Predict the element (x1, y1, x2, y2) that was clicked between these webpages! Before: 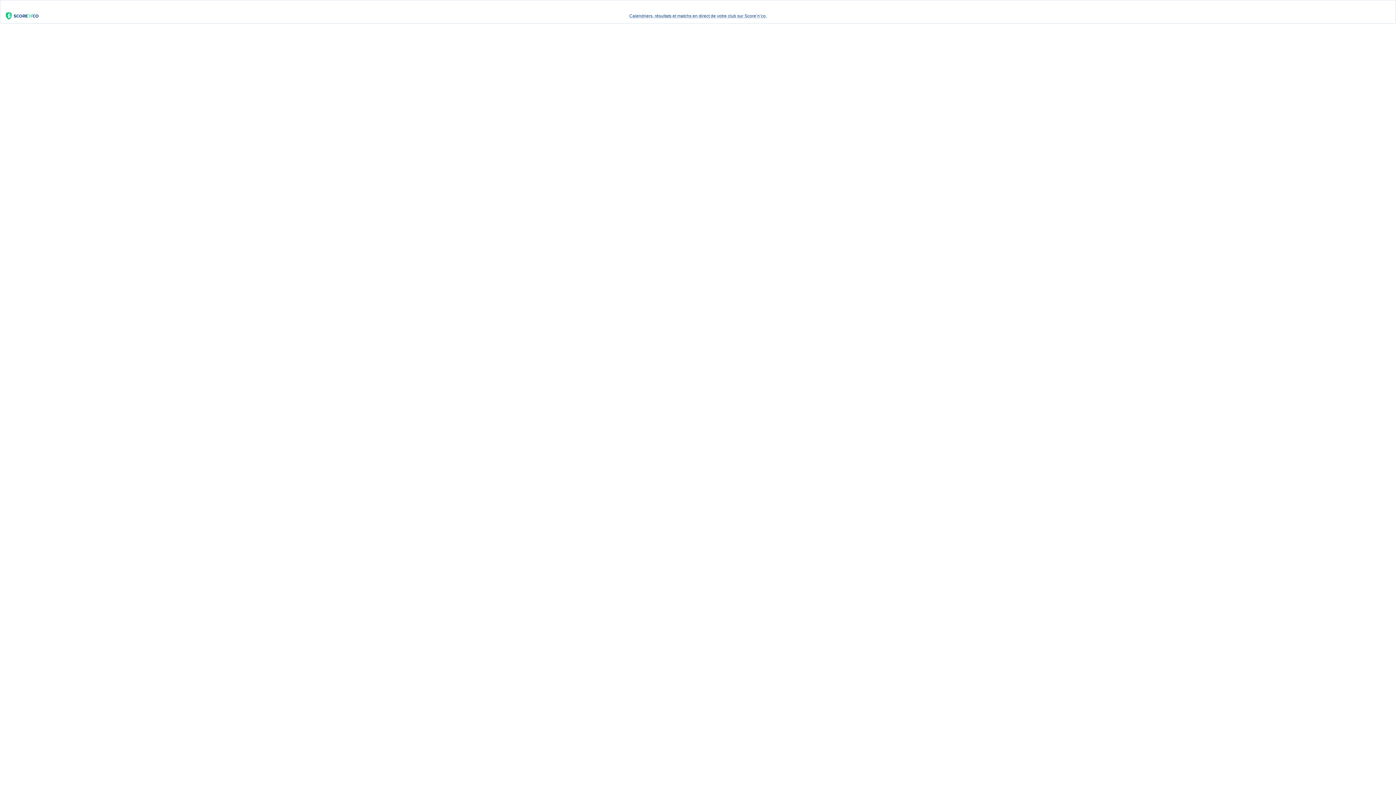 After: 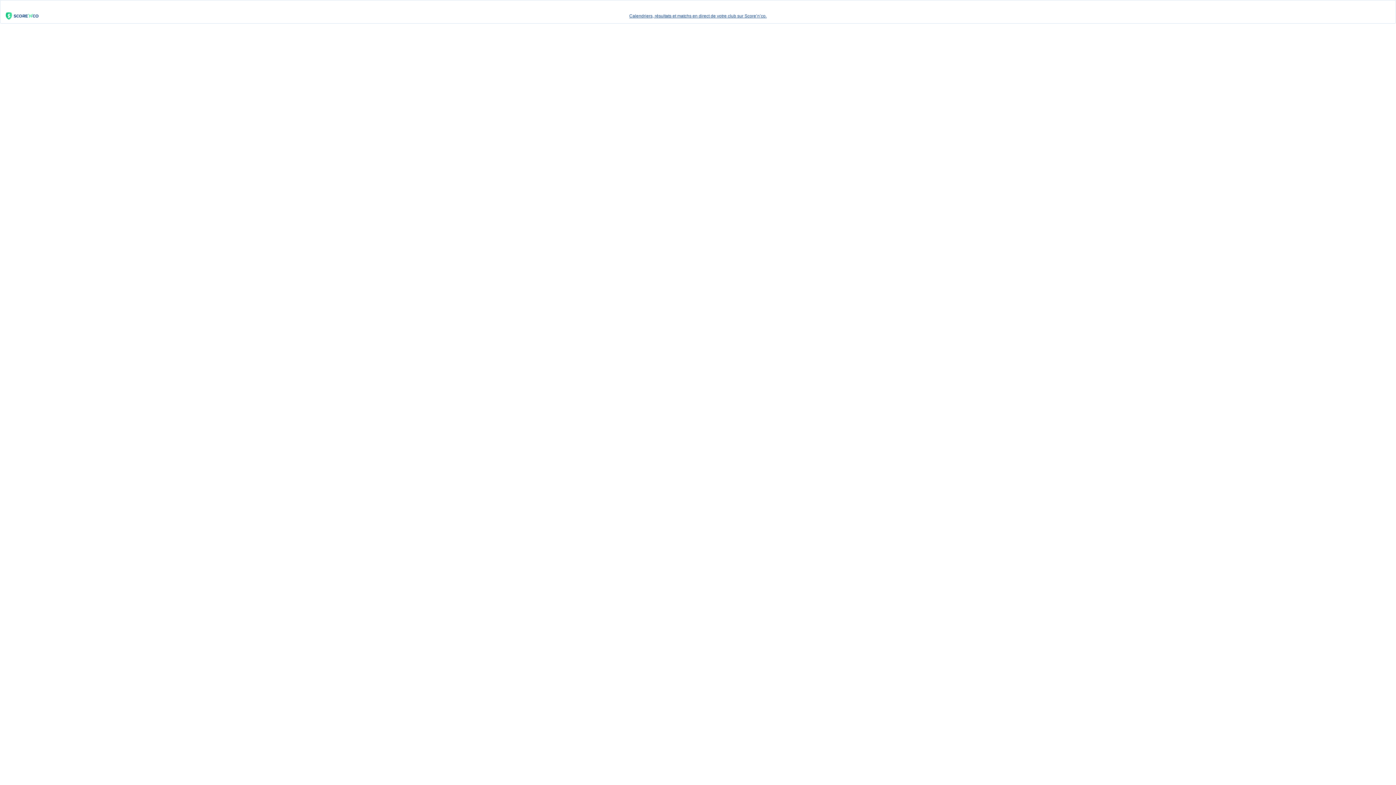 Action: bbox: (0, 9, 1396, 23) label: Calendriers, résultats et matchs en direct de votre club sur Score’n’co.